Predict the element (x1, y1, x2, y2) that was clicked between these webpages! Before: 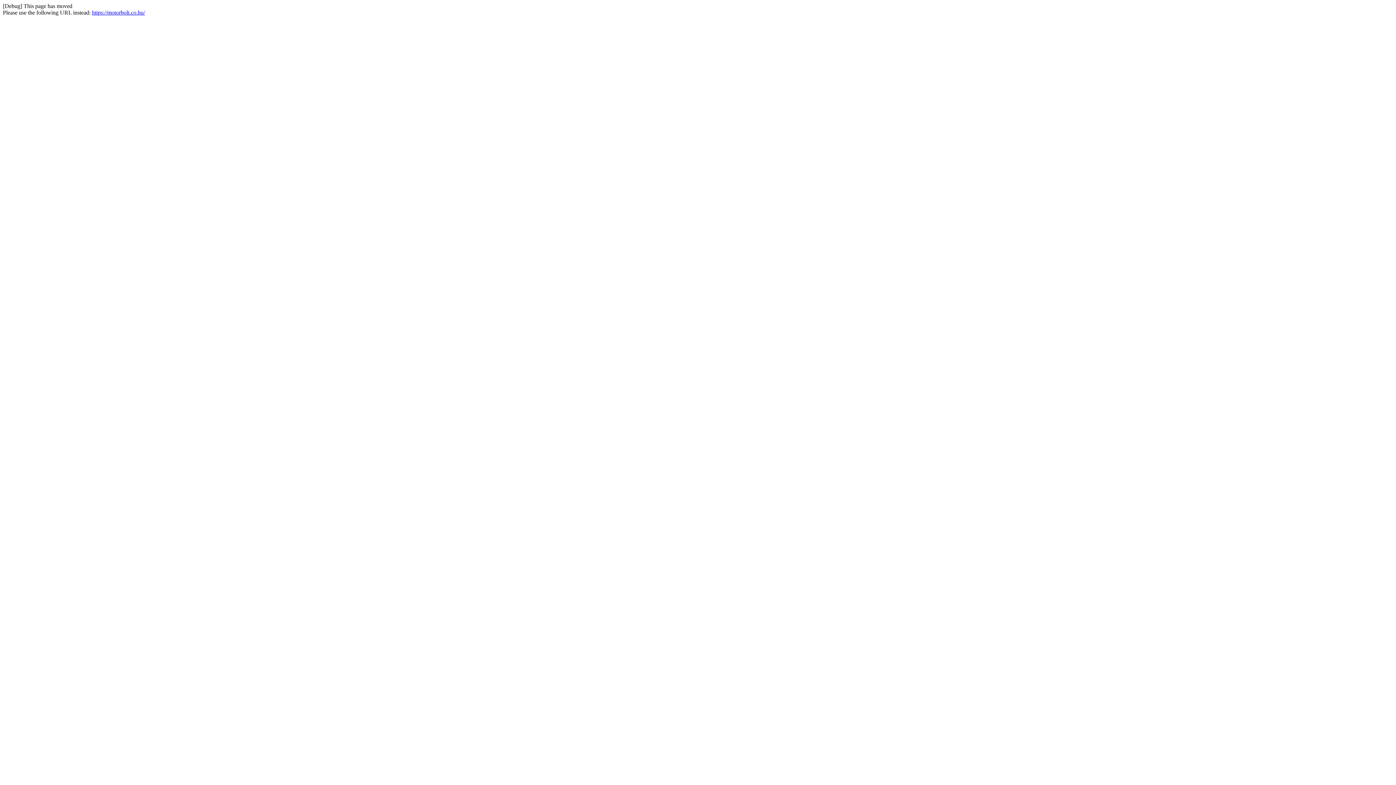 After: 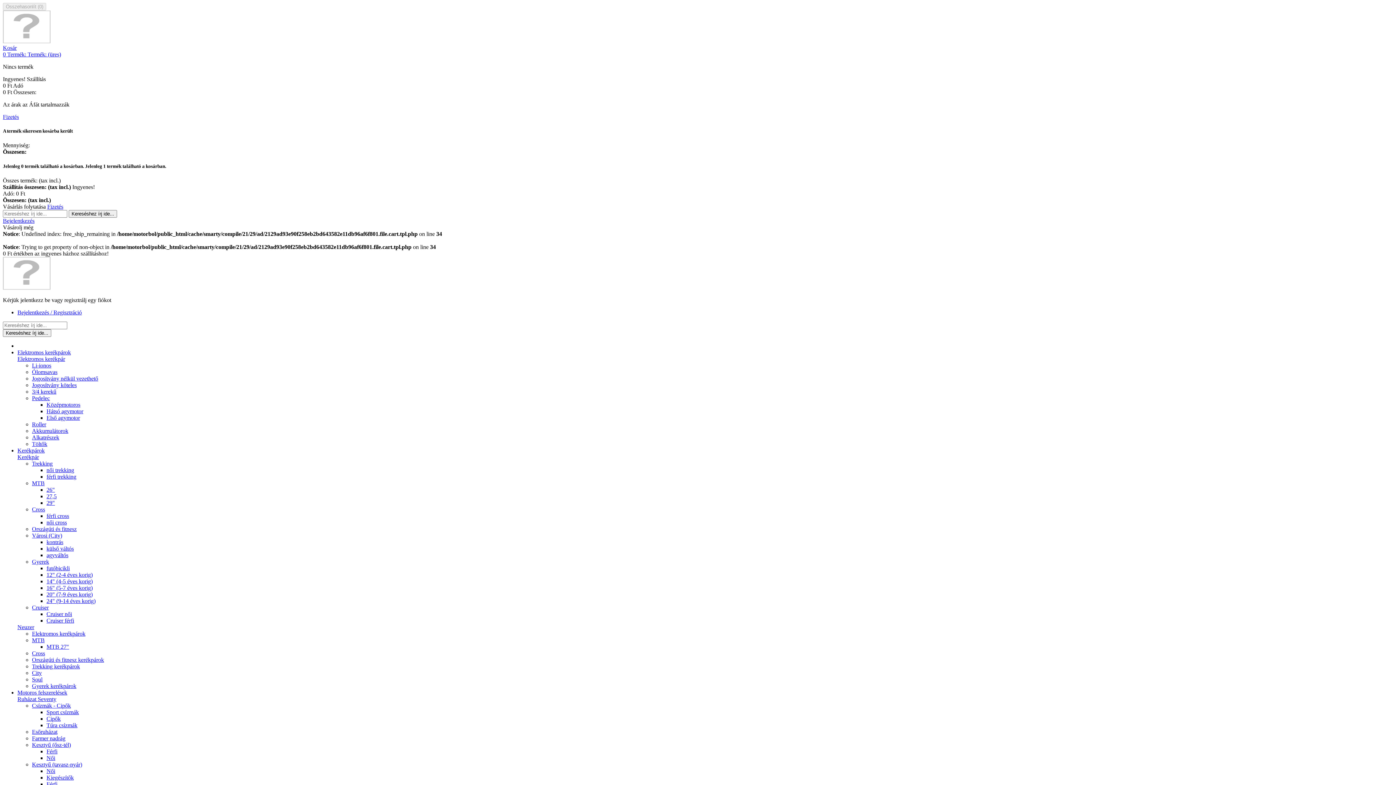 Action: bbox: (92, 9, 145, 15) label: https://motorbolt.co.hu/